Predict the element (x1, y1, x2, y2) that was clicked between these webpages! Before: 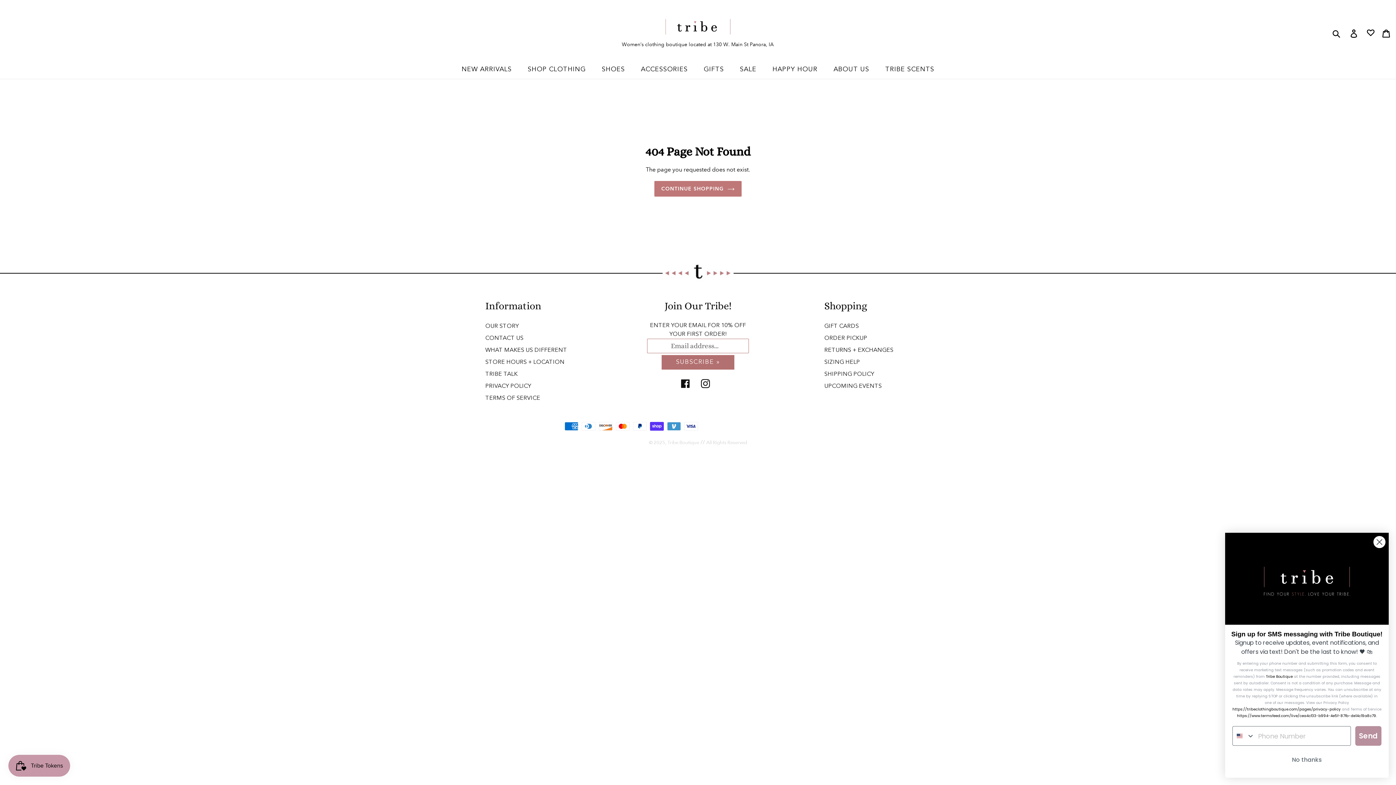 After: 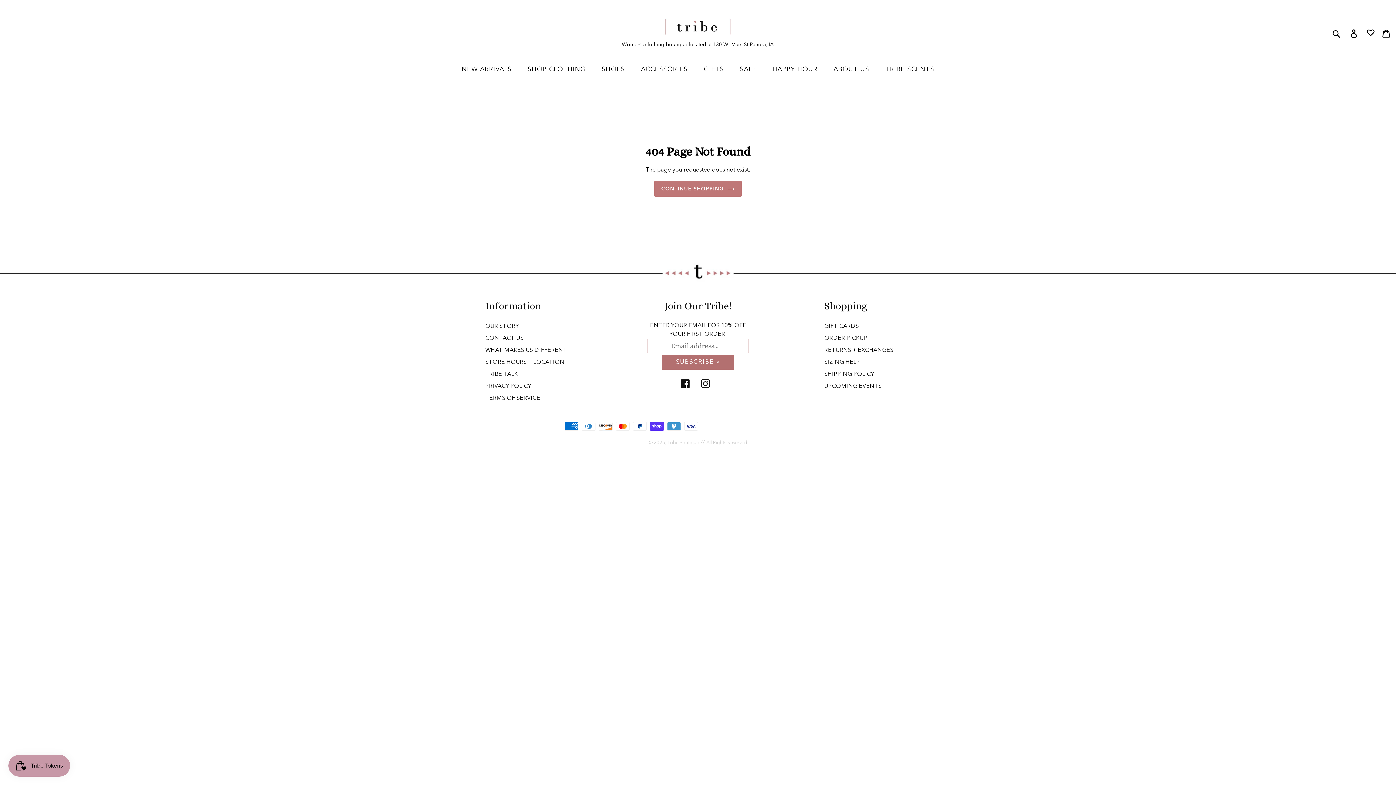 Action: bbox: (1249, 753, 1398, 767) label: No thanks